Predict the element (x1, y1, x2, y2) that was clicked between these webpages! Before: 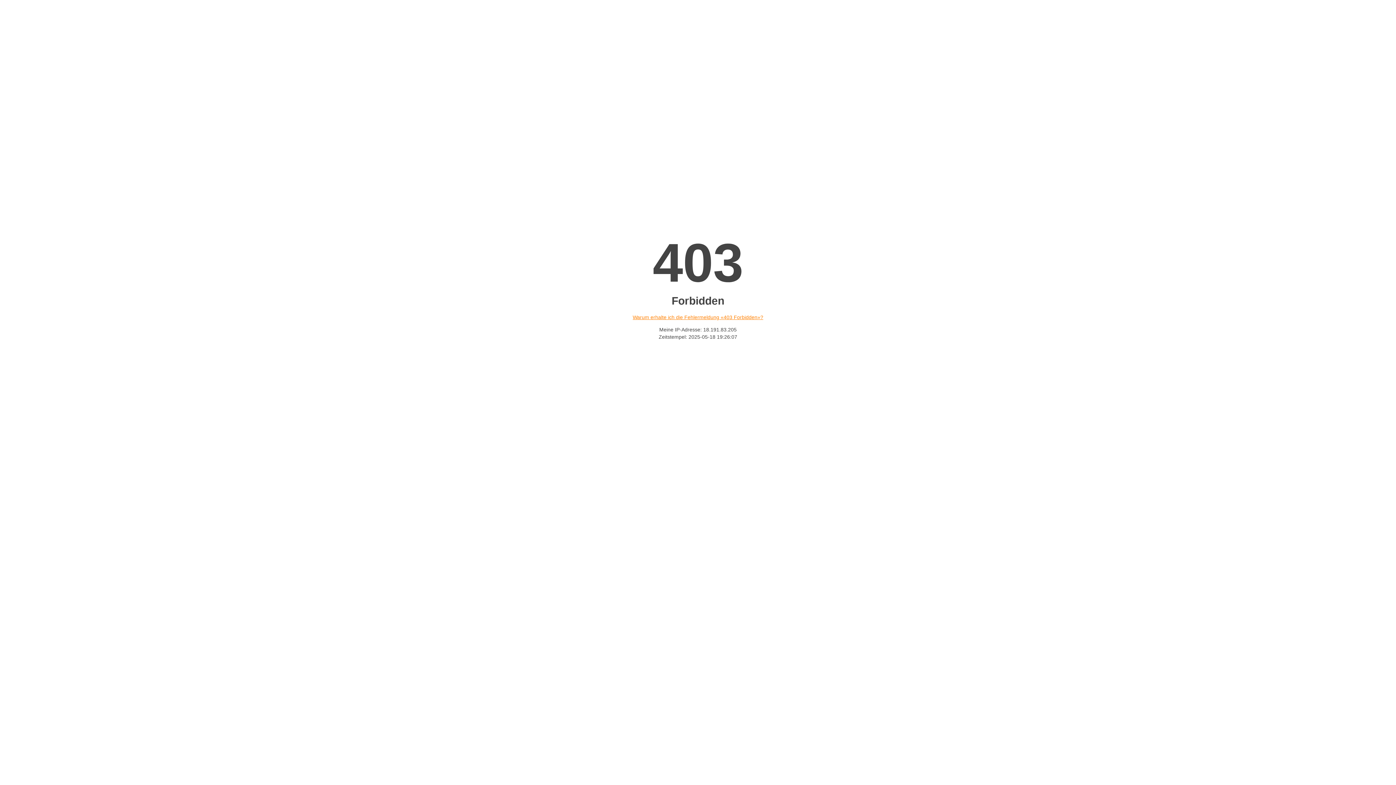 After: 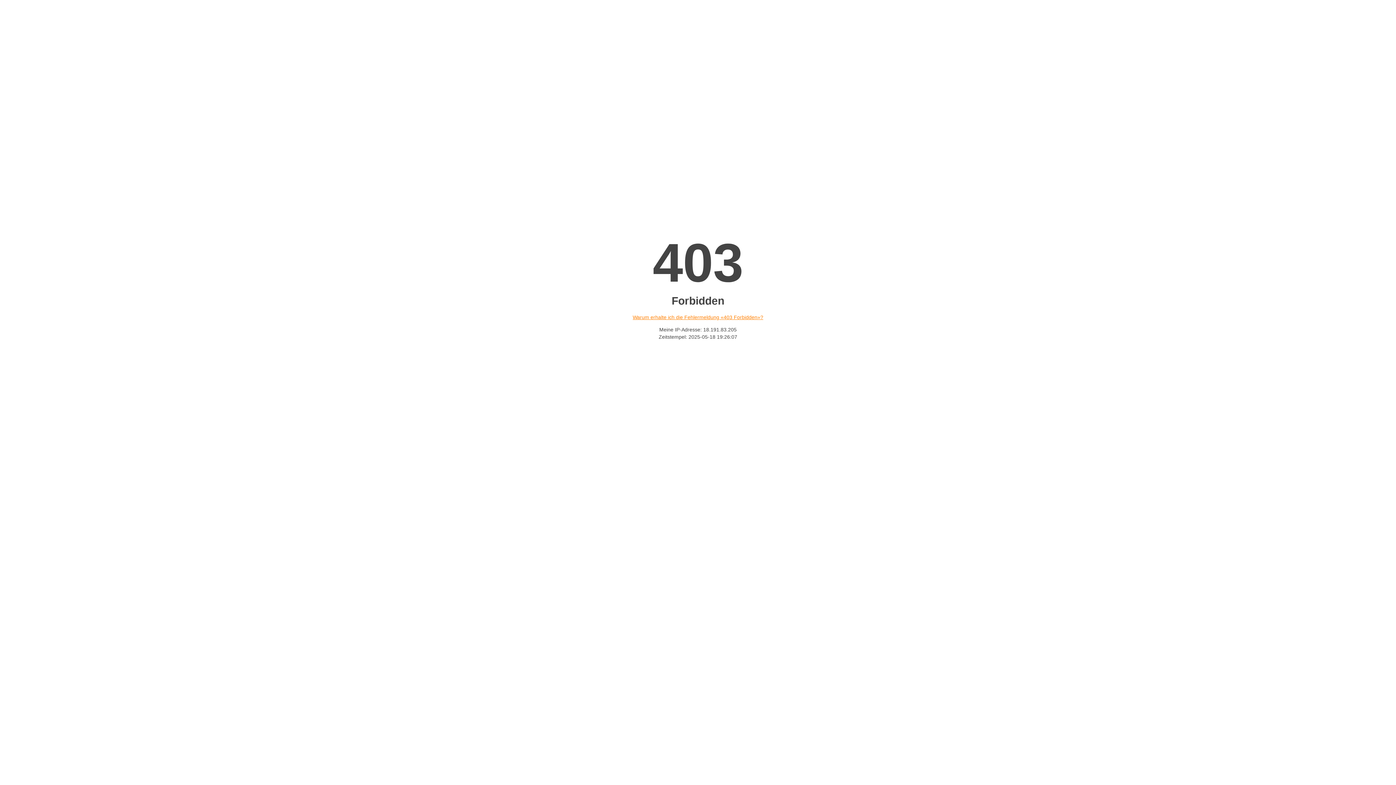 Action: bbox: (632, 314, 763, 320) label: Warum erhalte ich die Fehlermeldung «403 Forbidden»?